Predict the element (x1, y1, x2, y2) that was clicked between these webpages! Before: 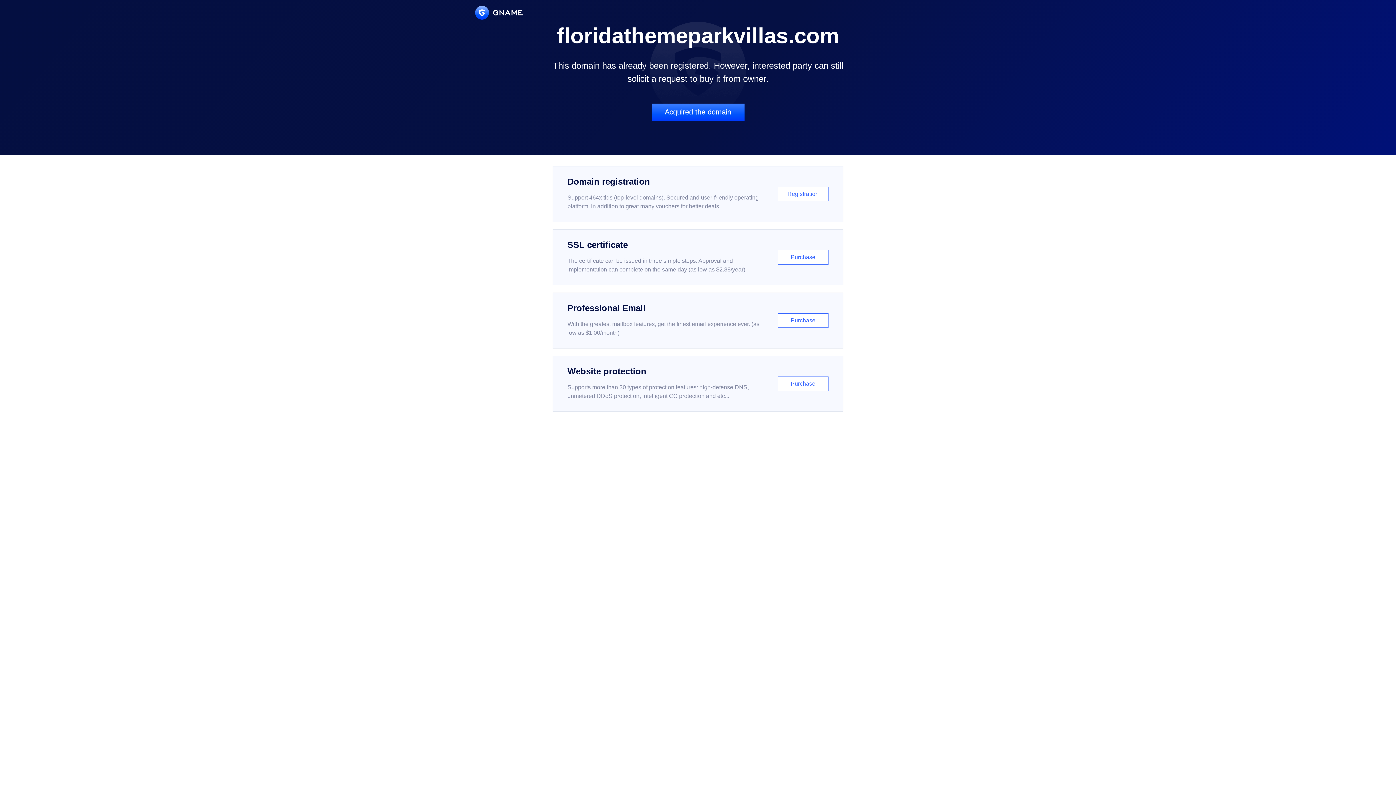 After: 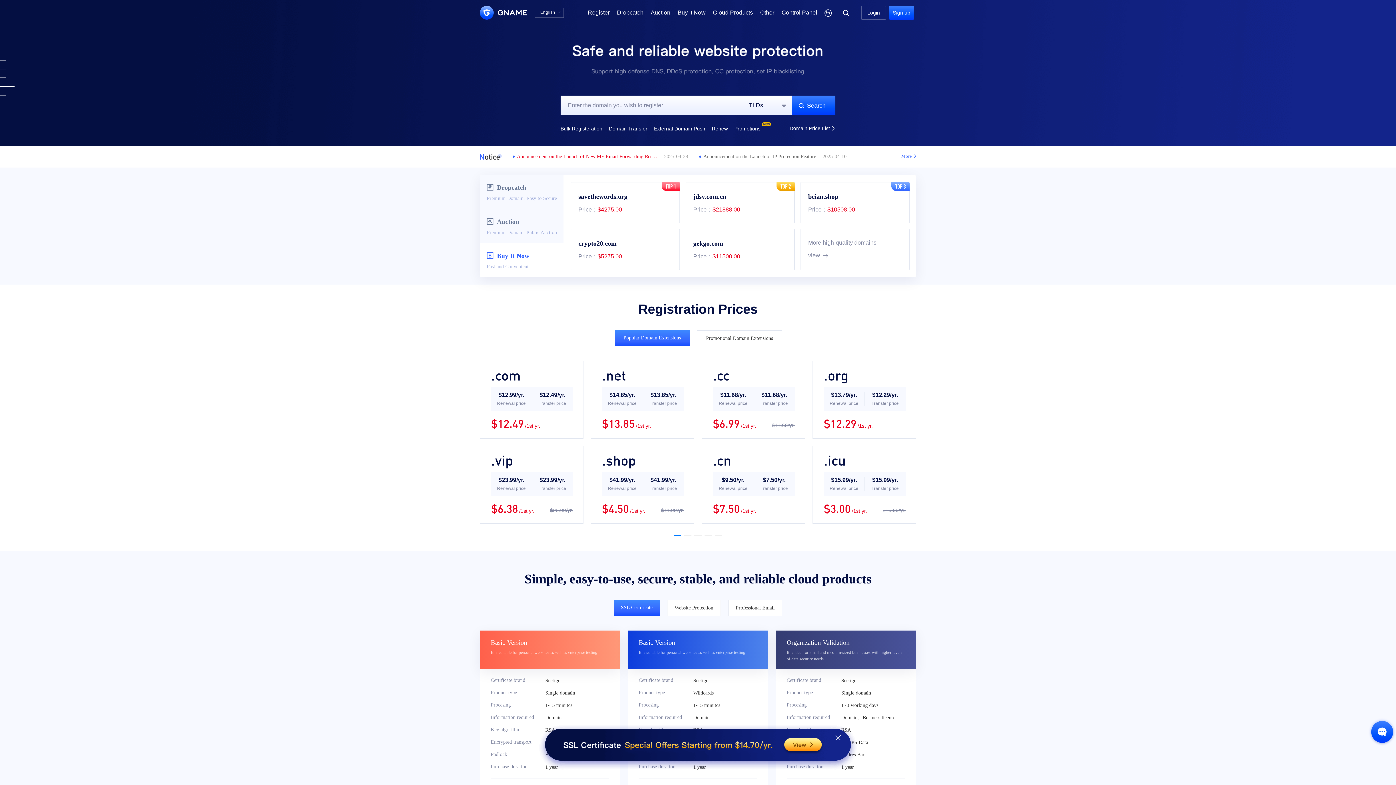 Action: bbox: (475, 5, 522, 19)